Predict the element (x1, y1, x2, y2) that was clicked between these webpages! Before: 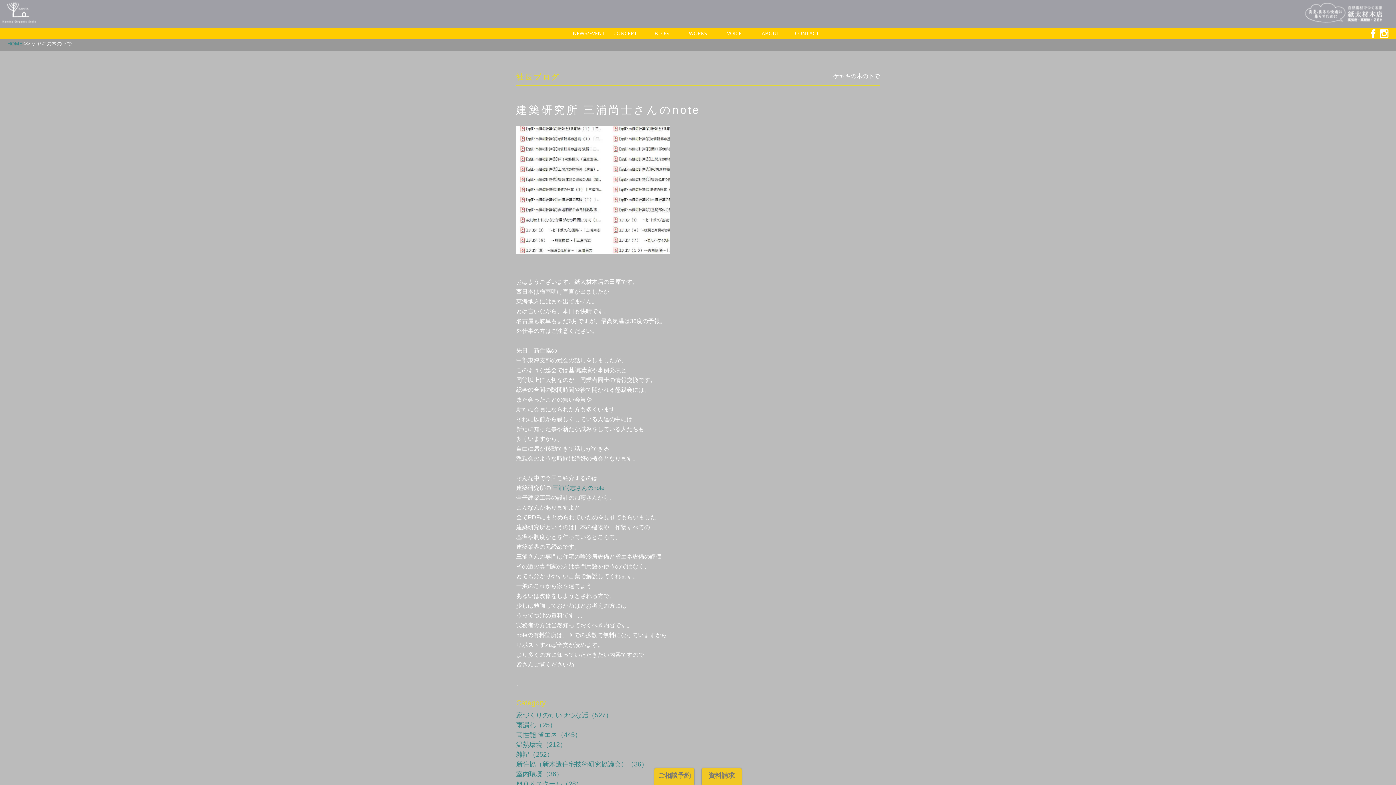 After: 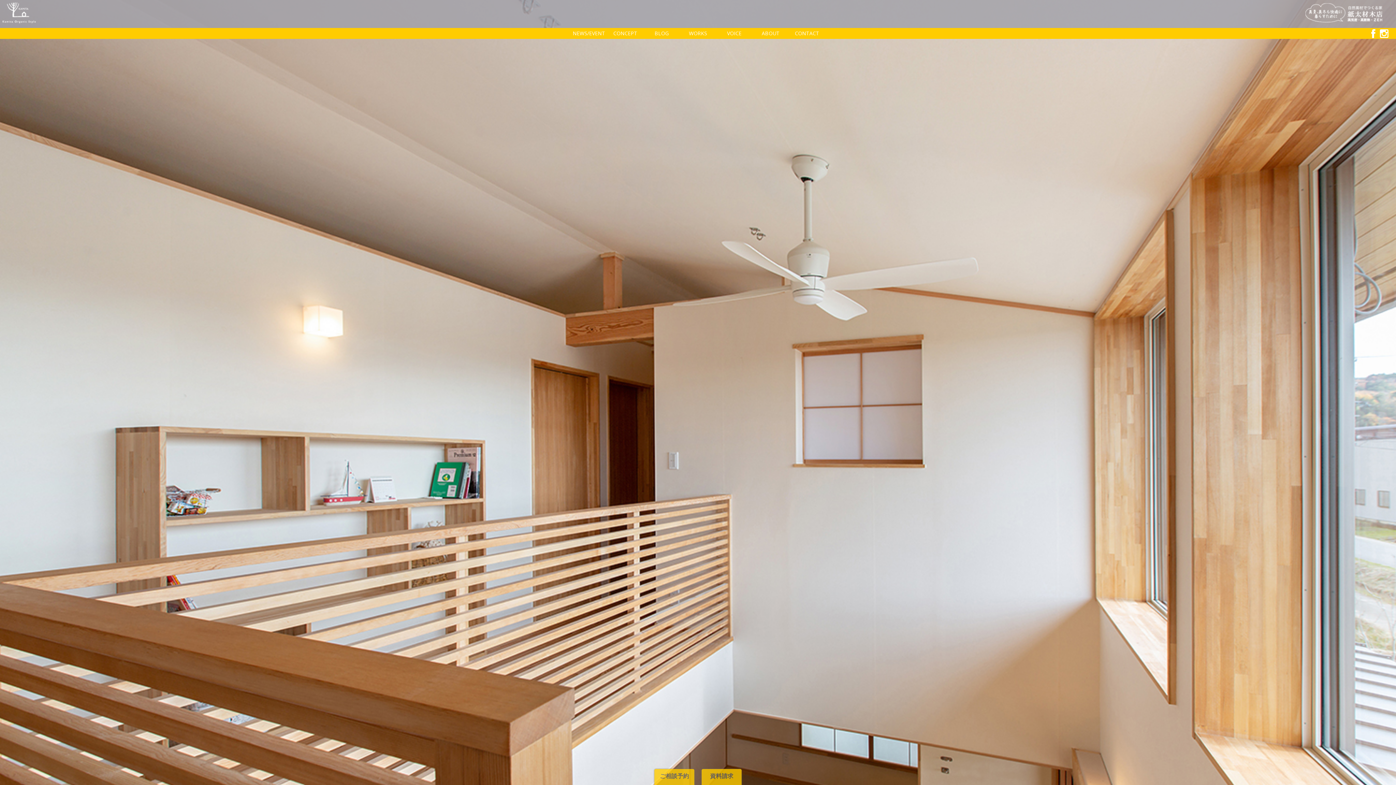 Action: label: 資料請求 bbox: (708, 772, 734, 779)